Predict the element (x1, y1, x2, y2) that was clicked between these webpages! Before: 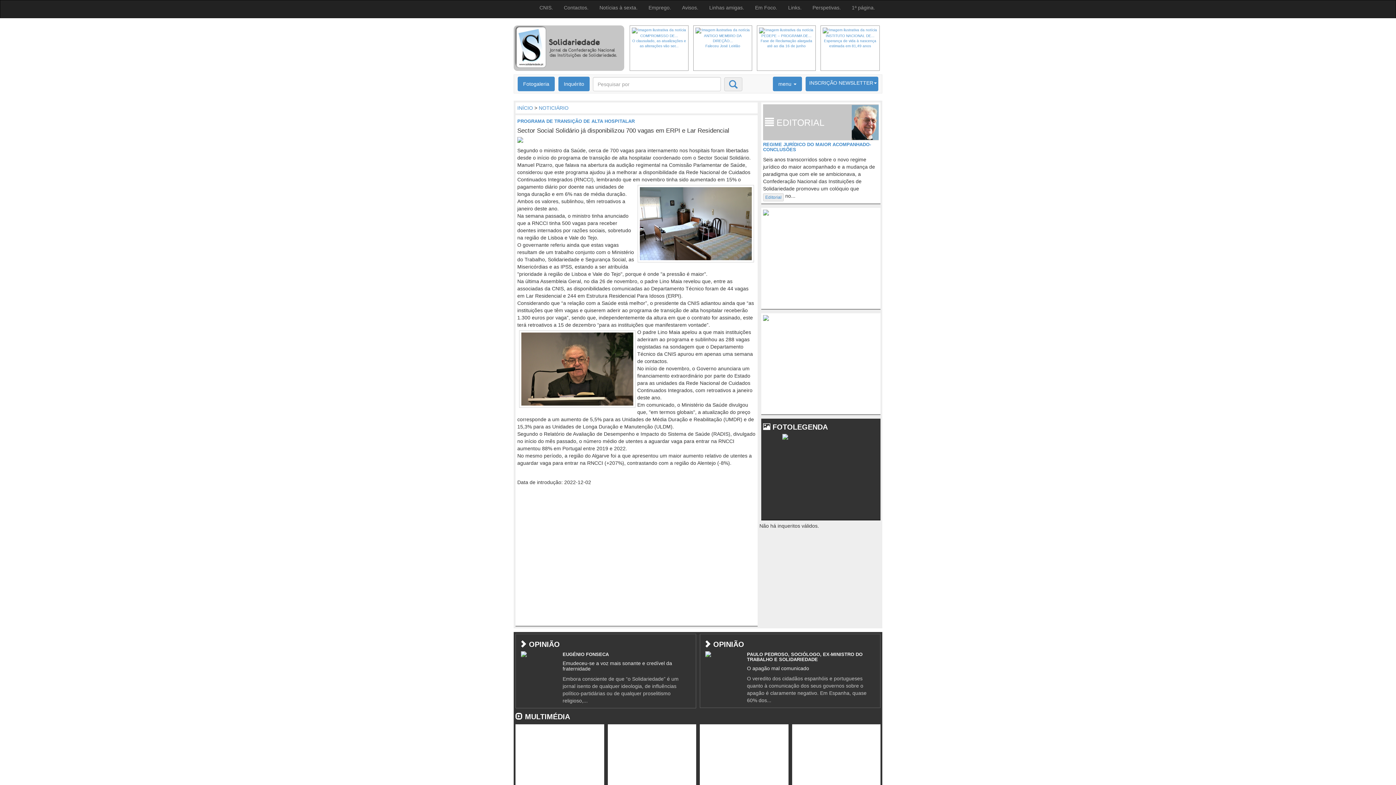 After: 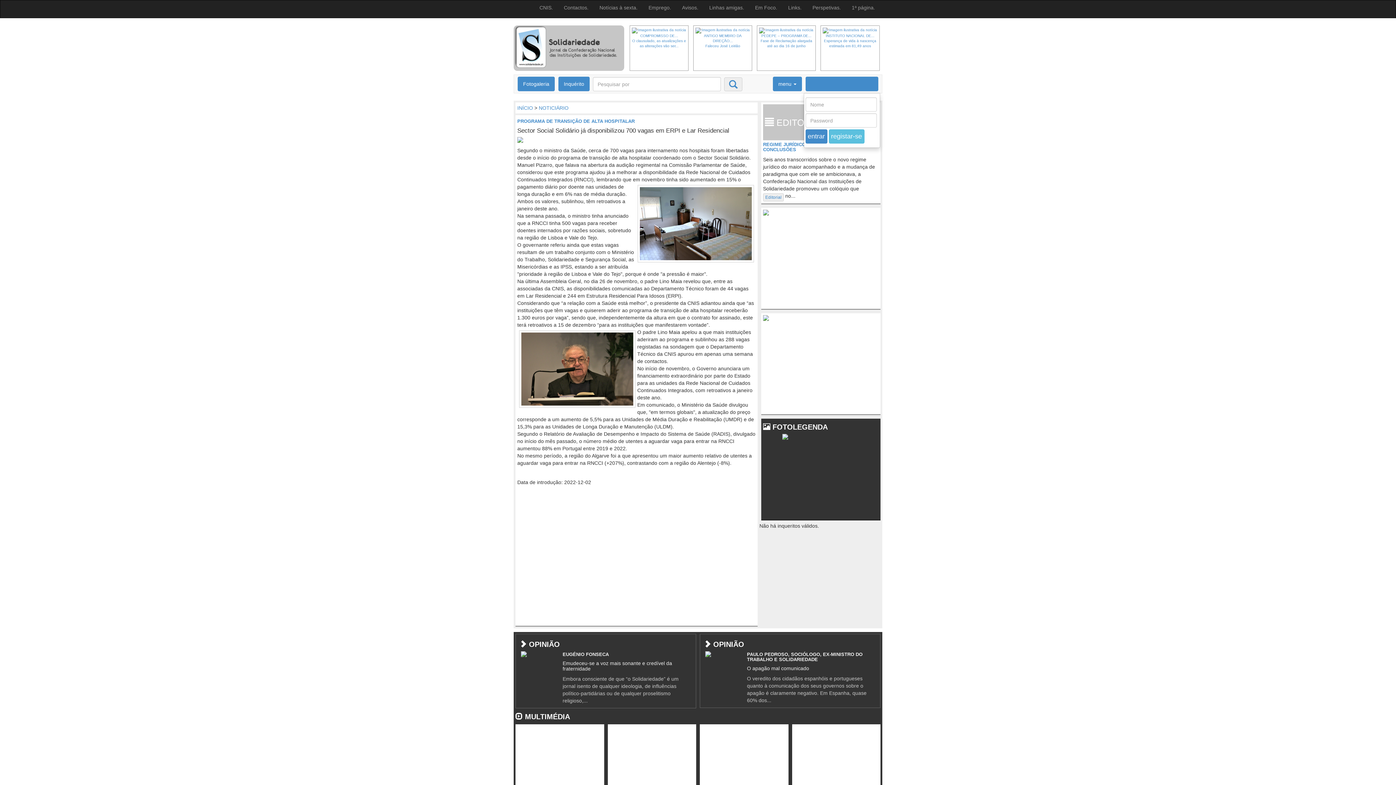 Action: bbox: (805, 76, 878, 91) label: INSCRIÇÃO NEWSLETTER
6673 membros inscritos